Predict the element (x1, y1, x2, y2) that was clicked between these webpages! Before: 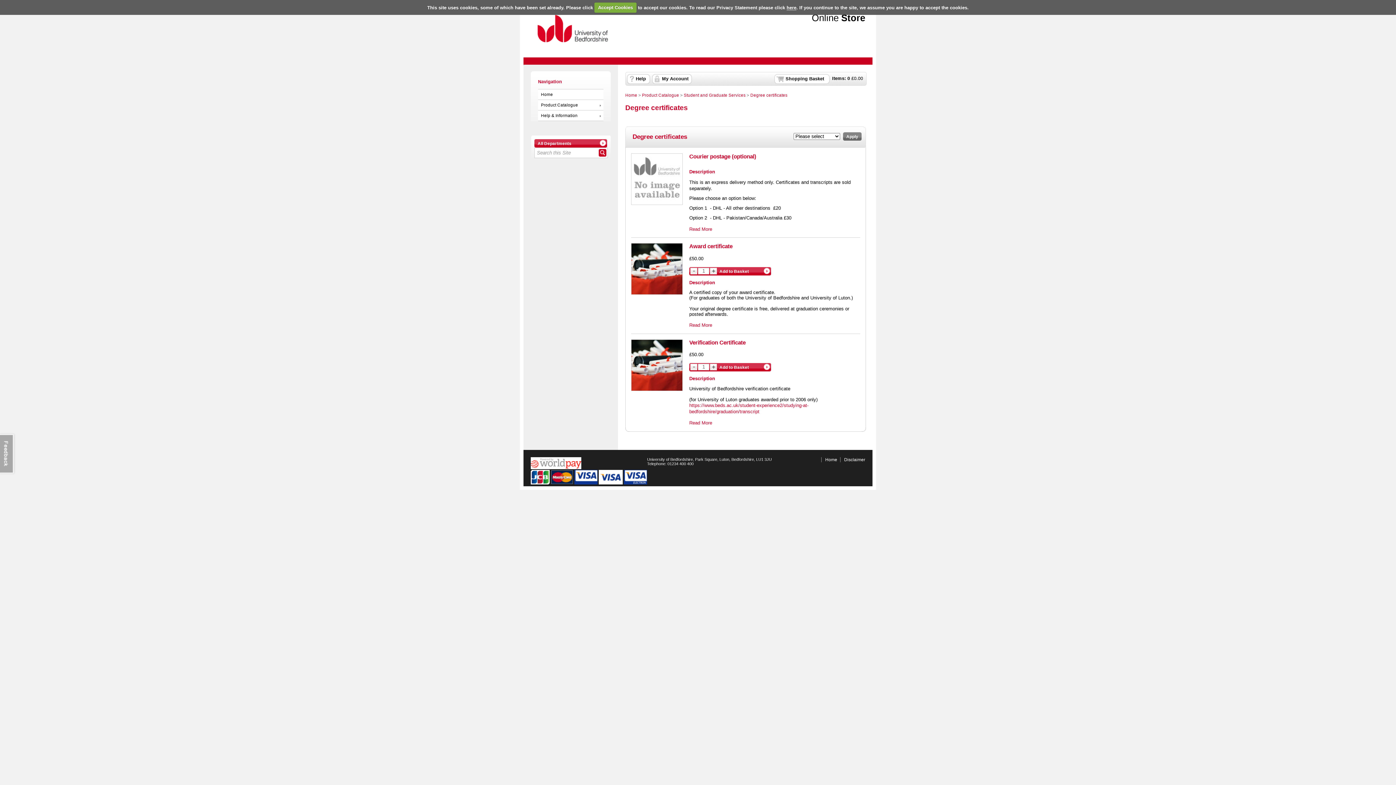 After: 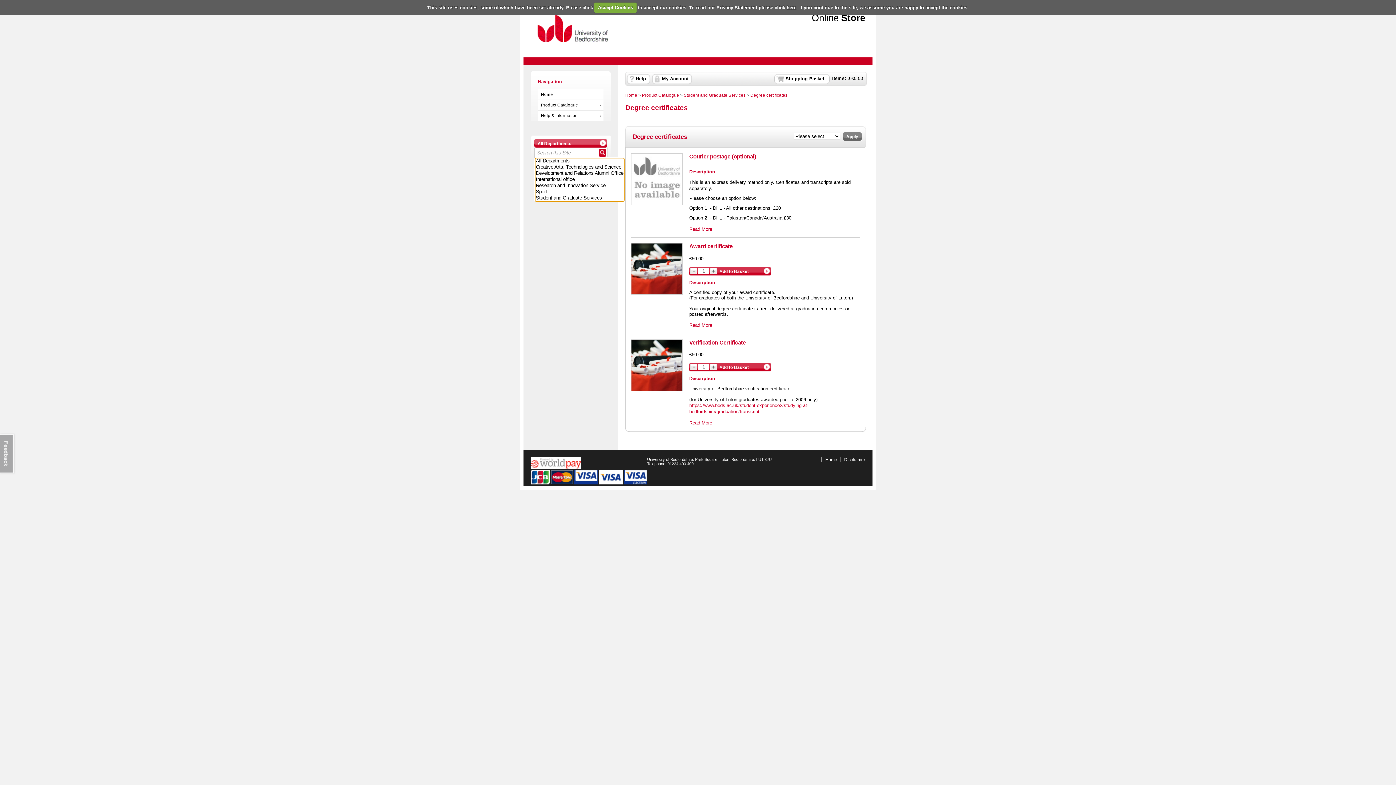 Action: label: All Departments bbox: (534, 139, 607, 147)